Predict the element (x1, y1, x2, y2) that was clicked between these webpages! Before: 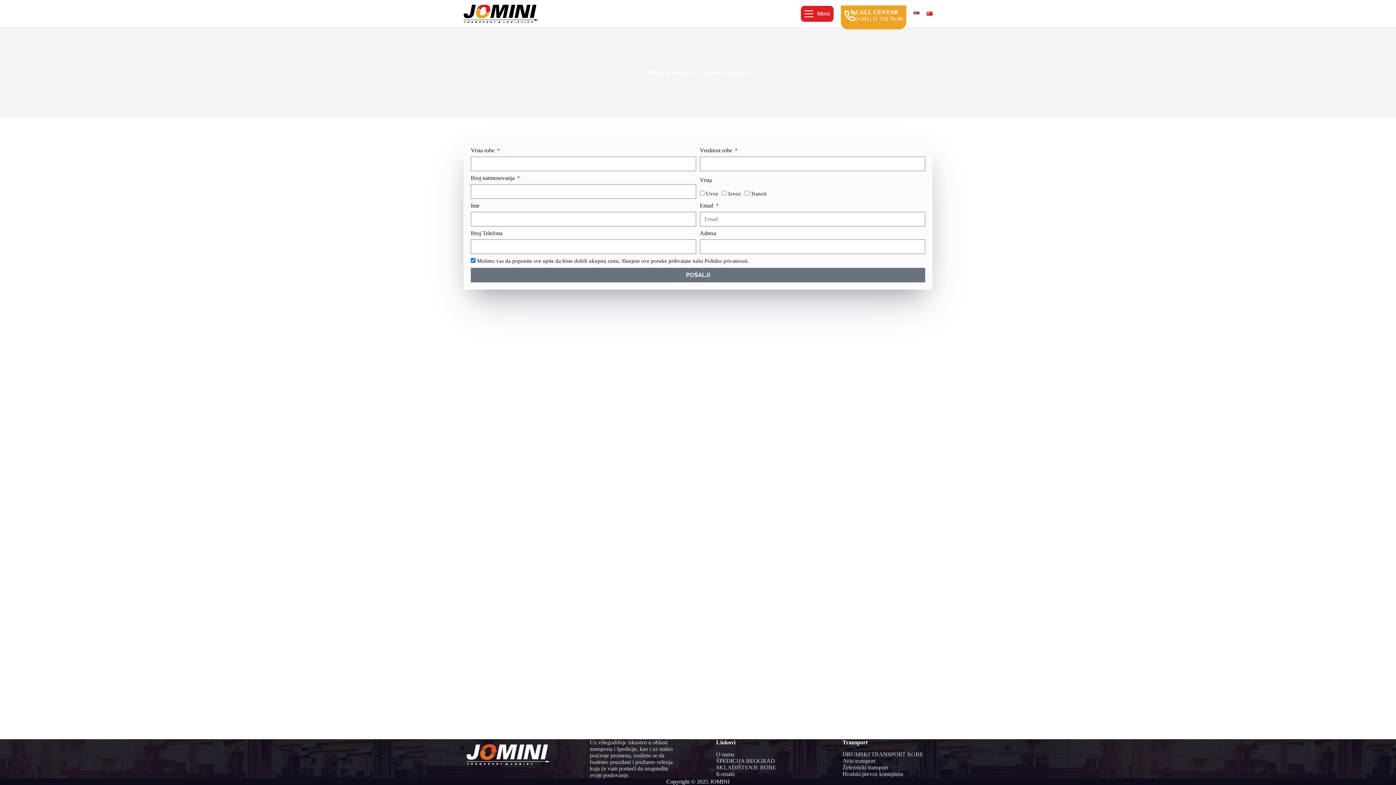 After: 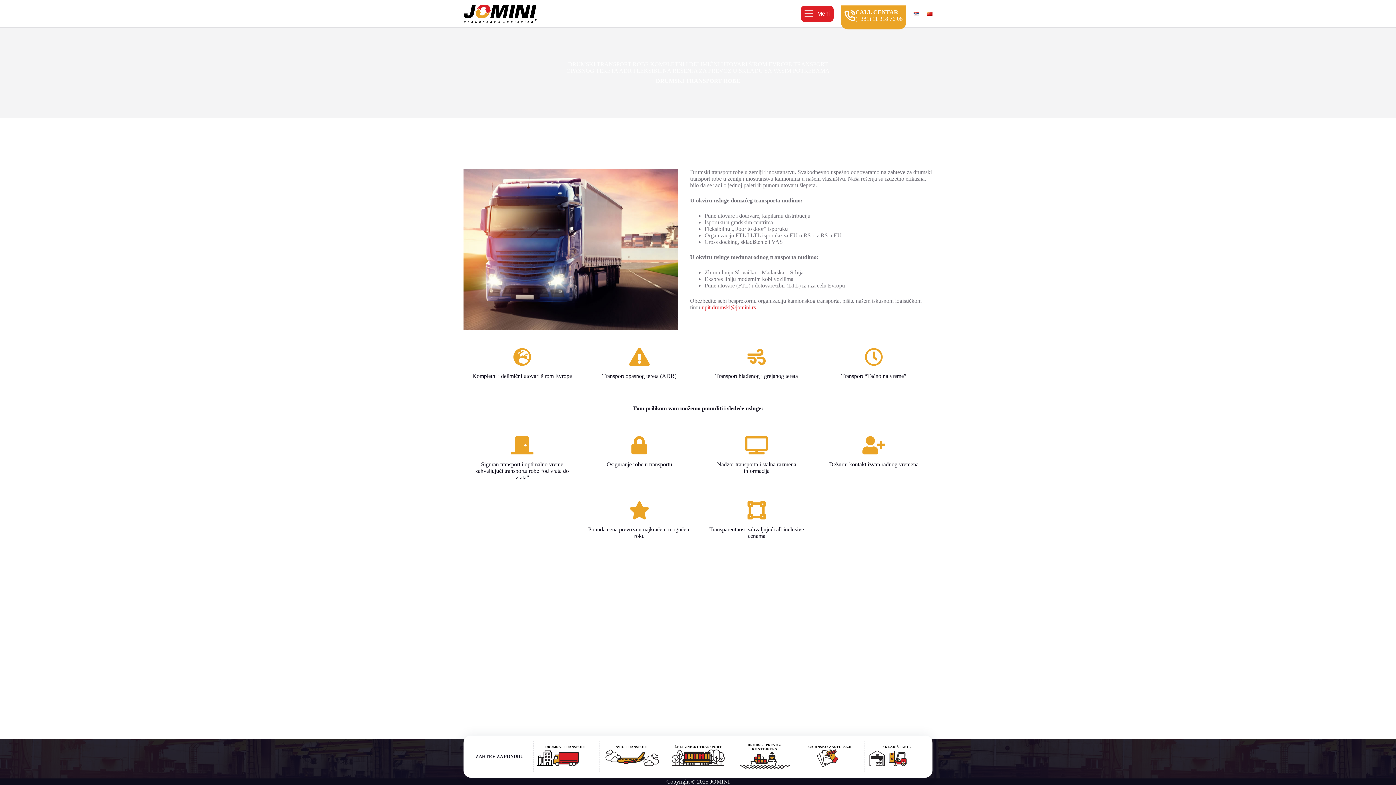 Action: bbox: (842, 751, 923, 757) label: DRUMSKI TRANSPORT ROBE